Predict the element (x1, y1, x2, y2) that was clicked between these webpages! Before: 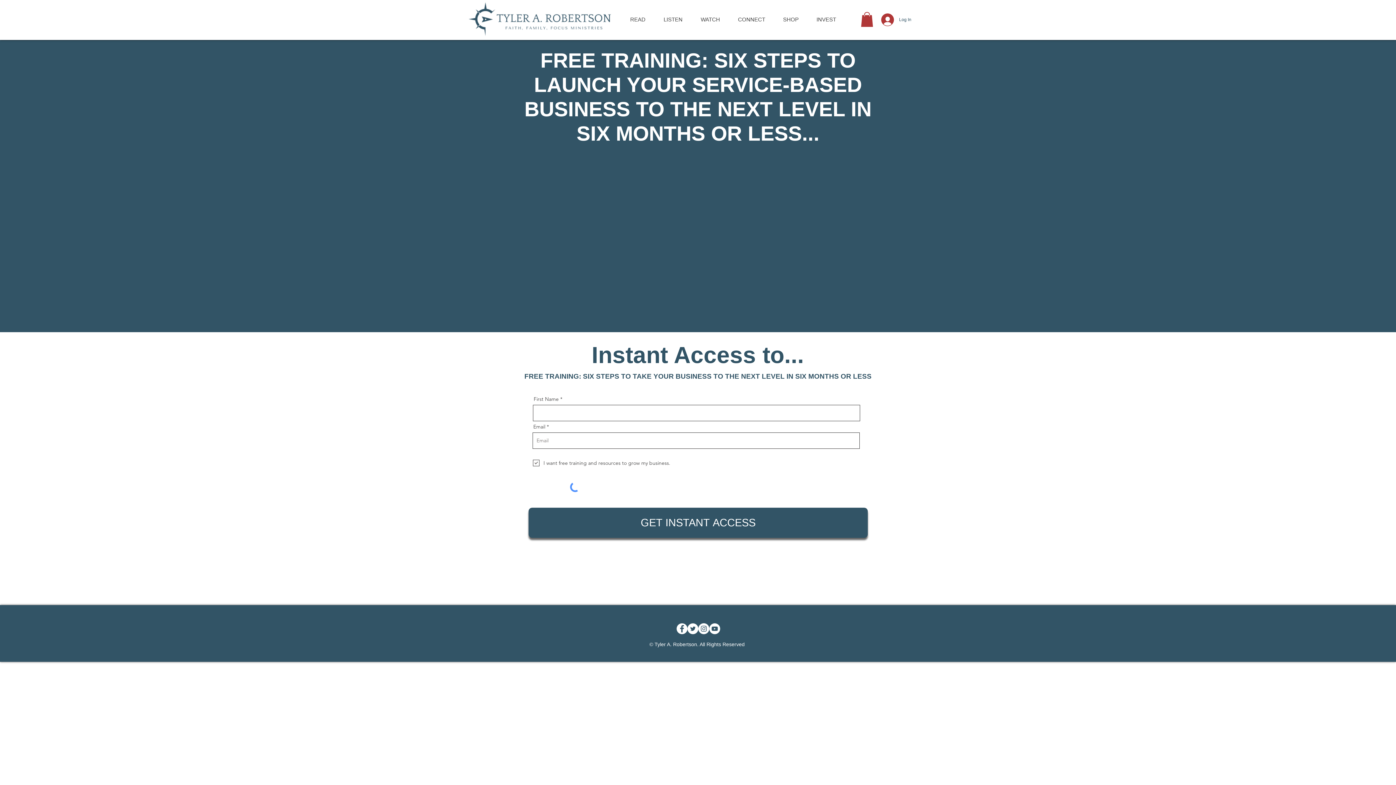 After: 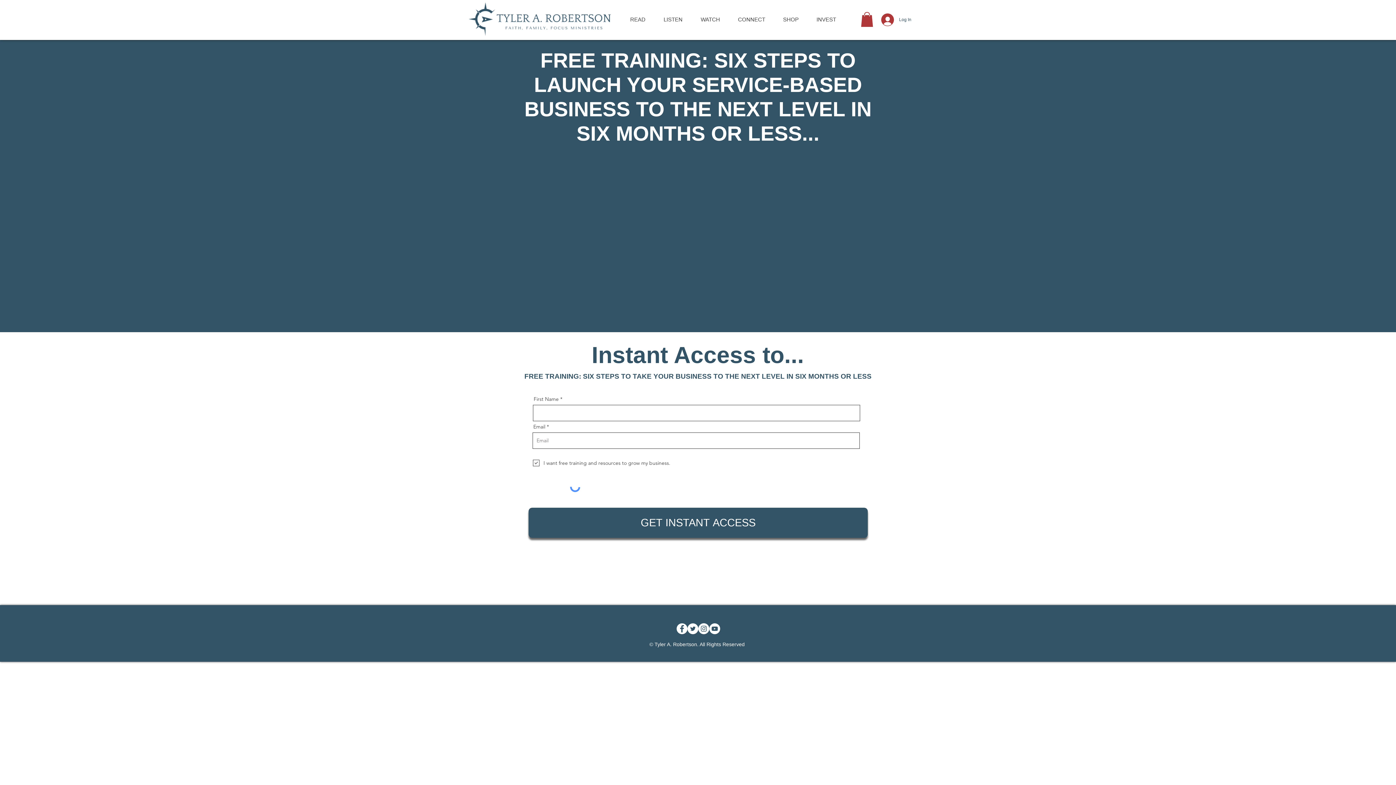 Action: label: YouTube bbox: (709, 623, 720, 634)